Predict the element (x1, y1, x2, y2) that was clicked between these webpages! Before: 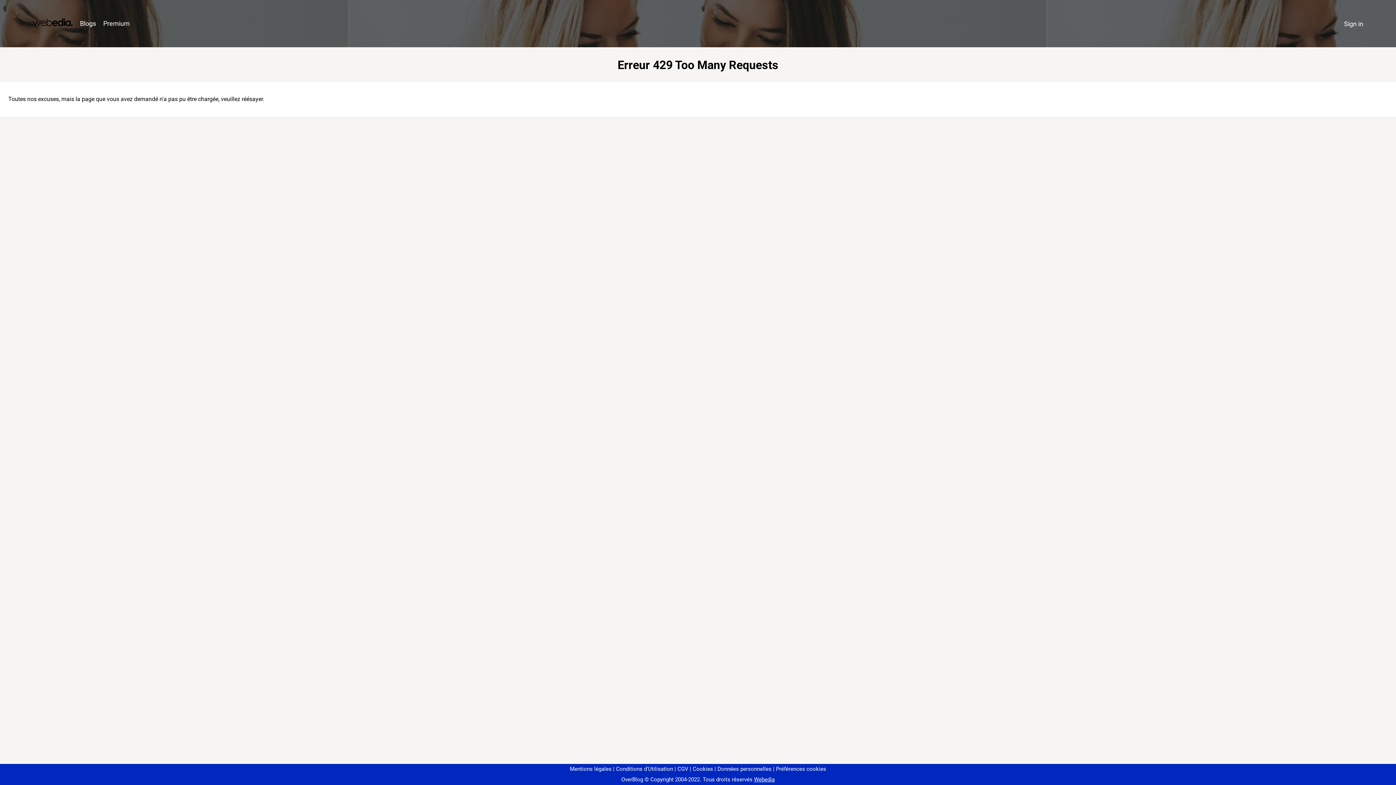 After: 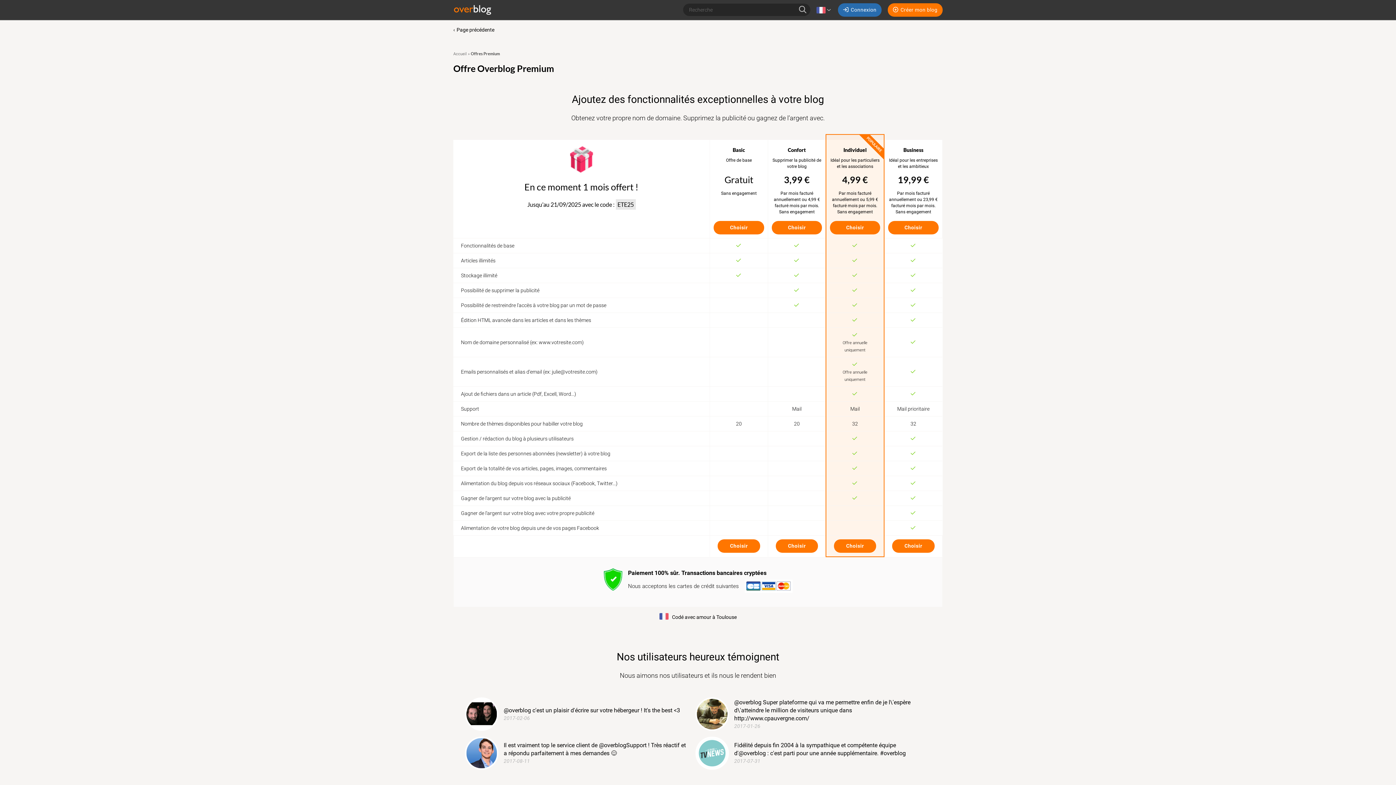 Action: bbox: (99, 16, 133, 31) label: Premium